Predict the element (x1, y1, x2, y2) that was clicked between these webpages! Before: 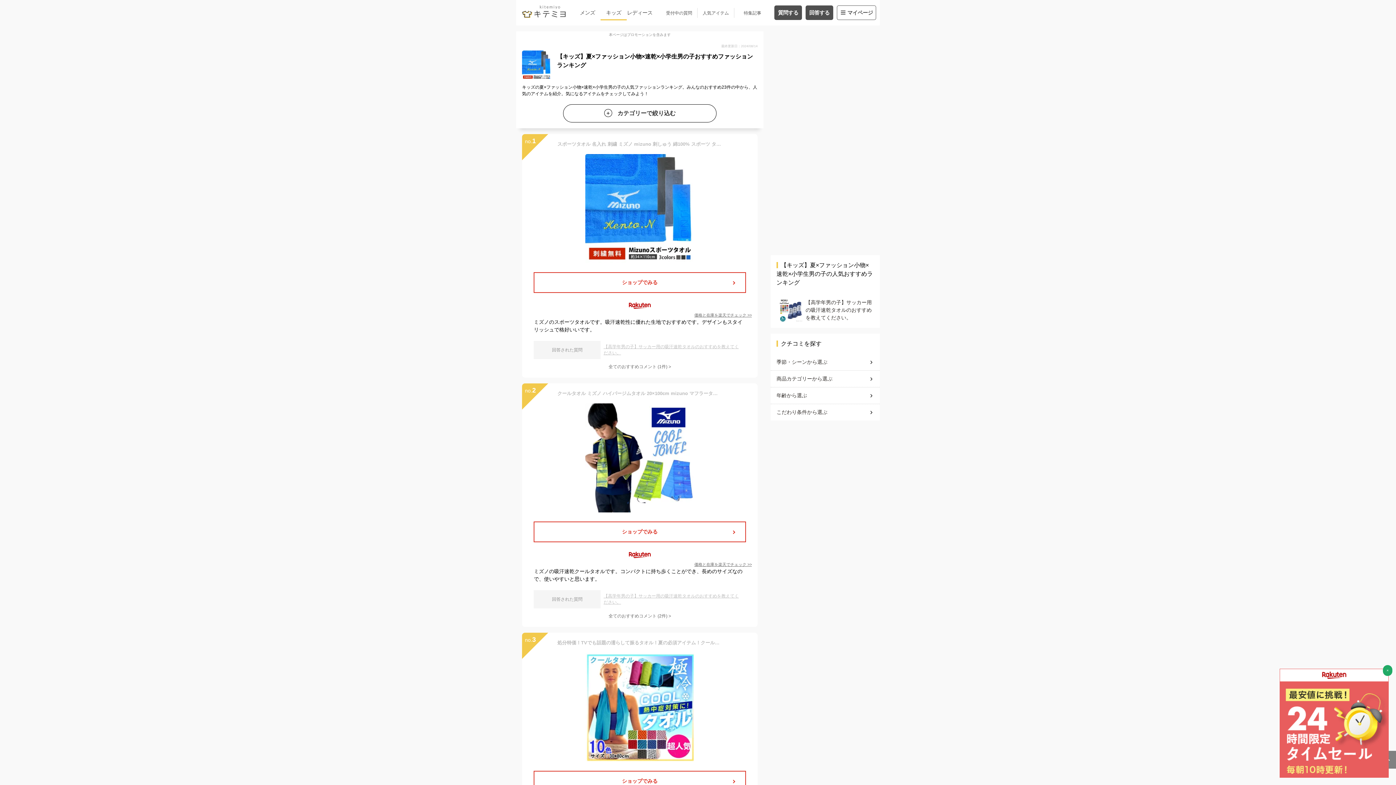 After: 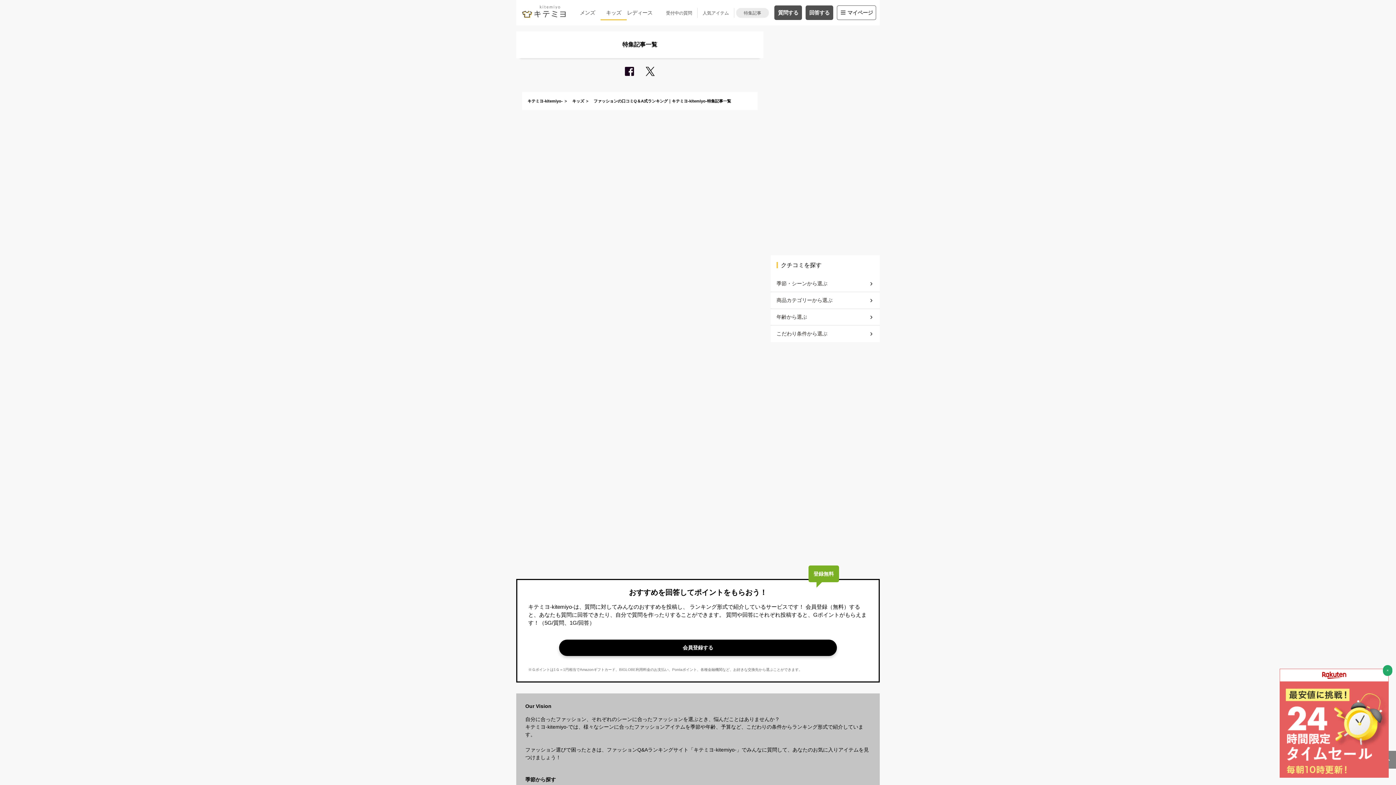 Action: bbox: (736, 7, 769, 17) label: 特集記事